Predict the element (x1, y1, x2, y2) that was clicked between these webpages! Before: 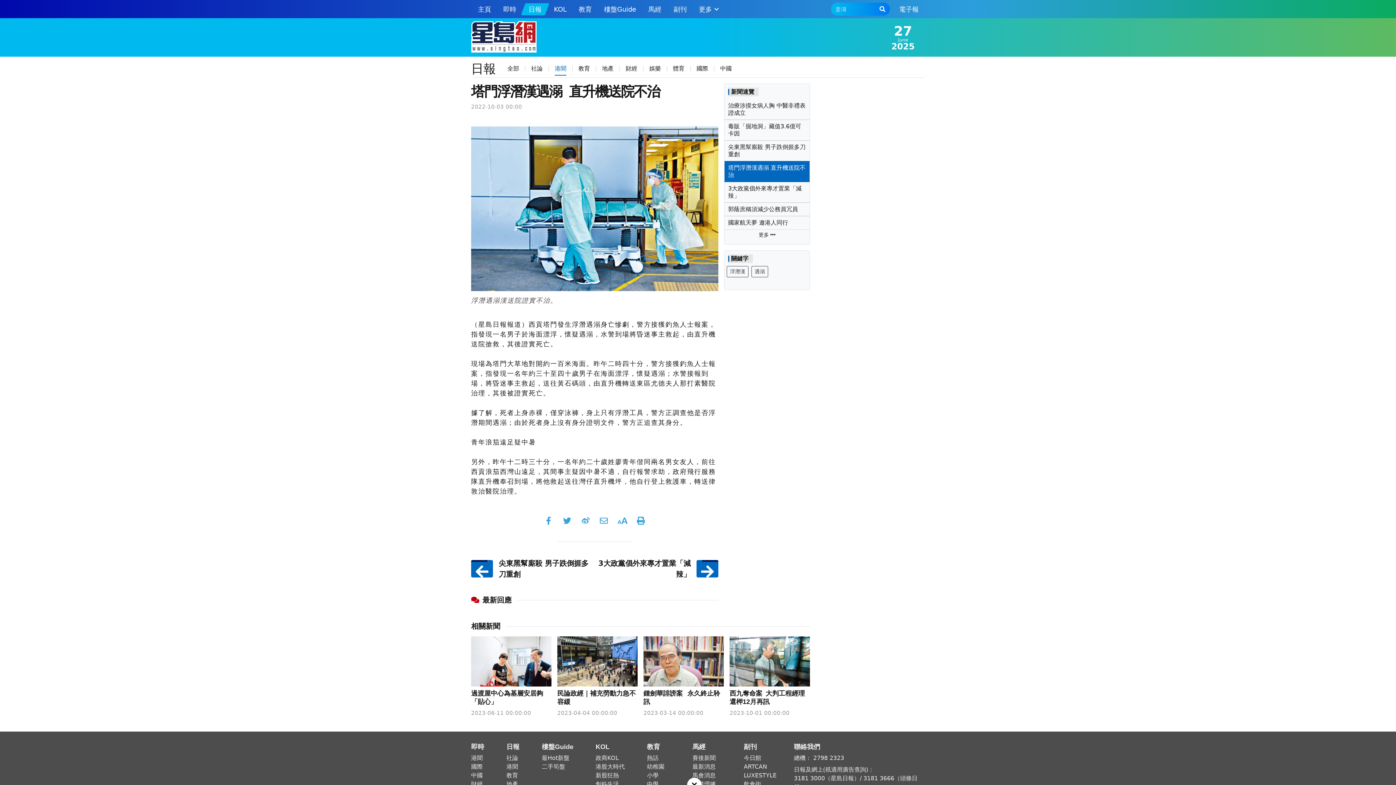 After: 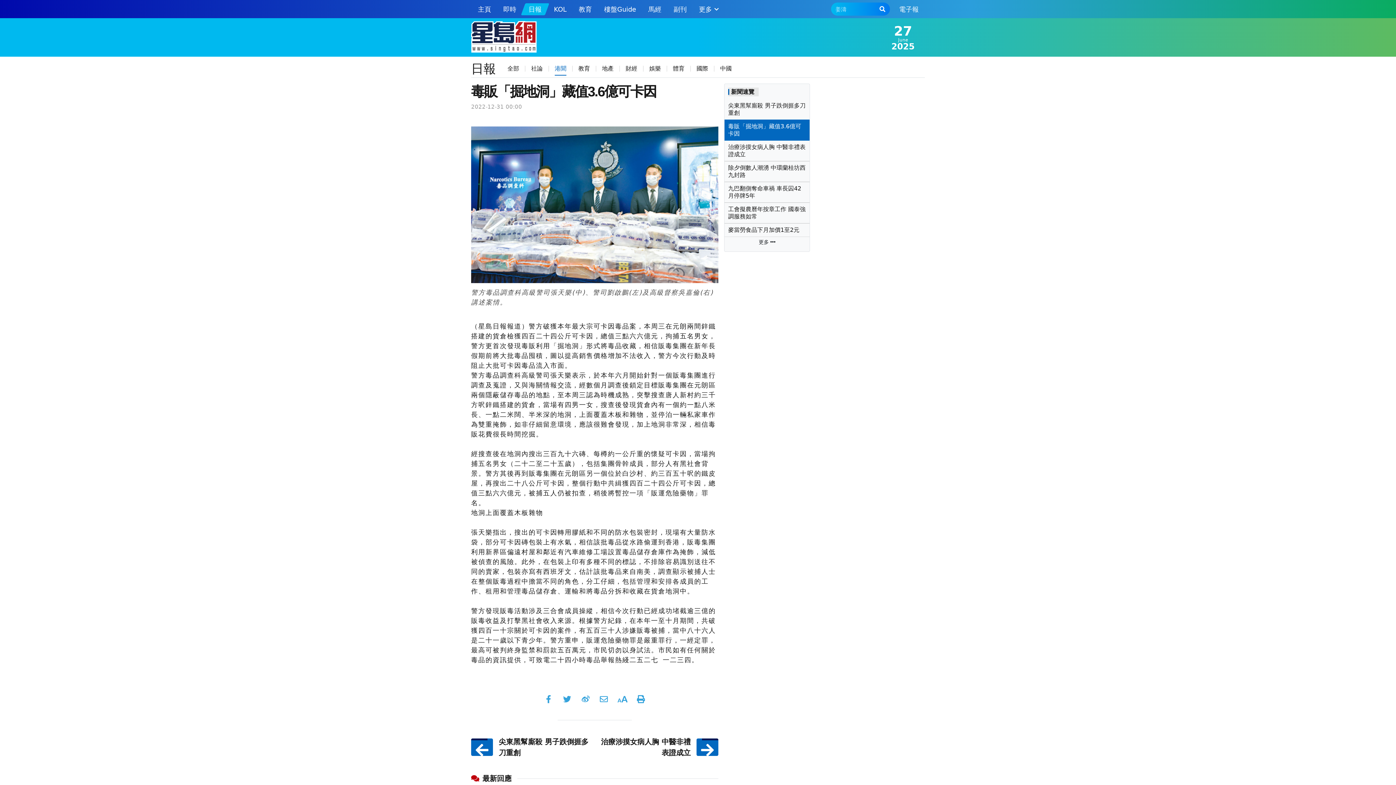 Action: label: 毒販「掘地洞」藏值3.6億可卡因 bbox: (728, 122, 806, 137)